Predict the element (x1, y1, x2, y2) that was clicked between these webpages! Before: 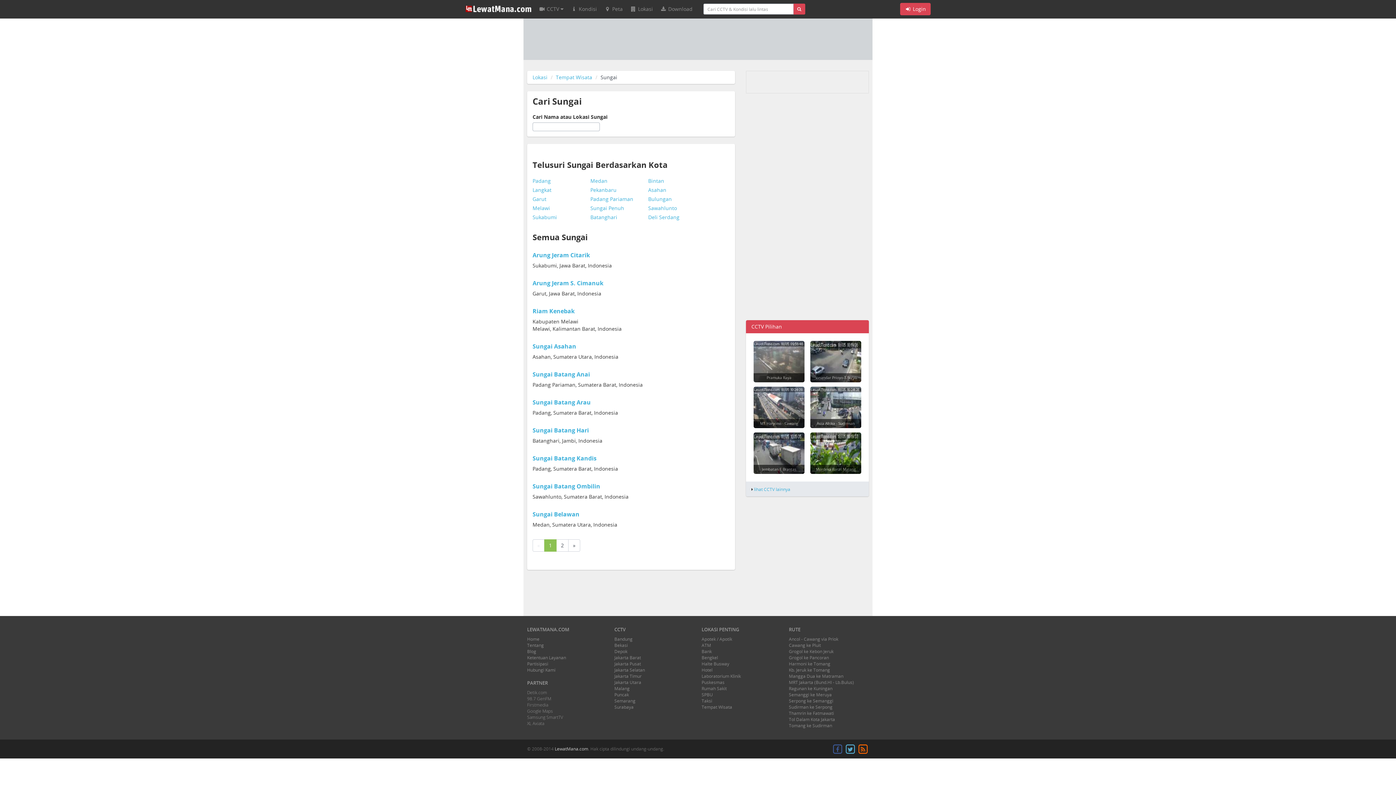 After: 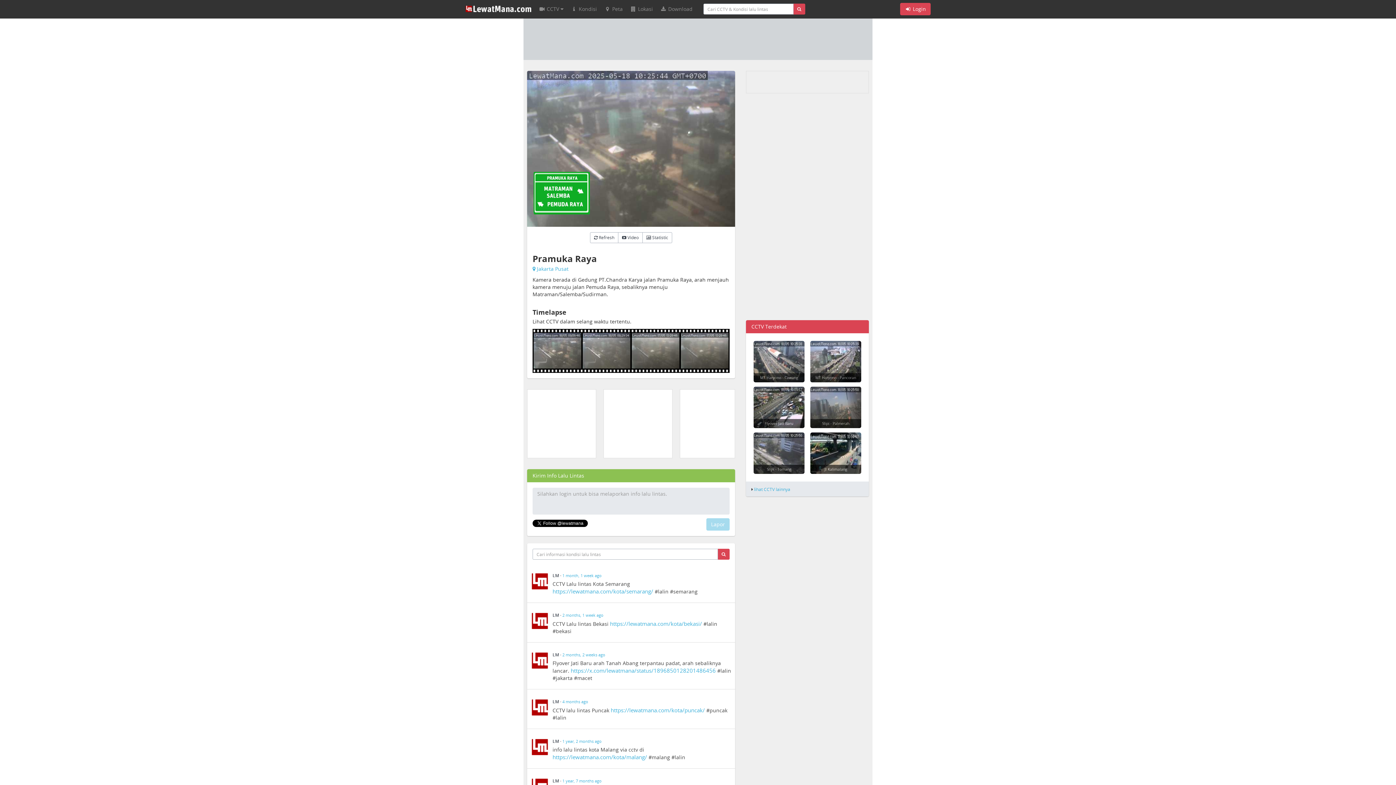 Action: bbox: (753, 357, 804, 364)